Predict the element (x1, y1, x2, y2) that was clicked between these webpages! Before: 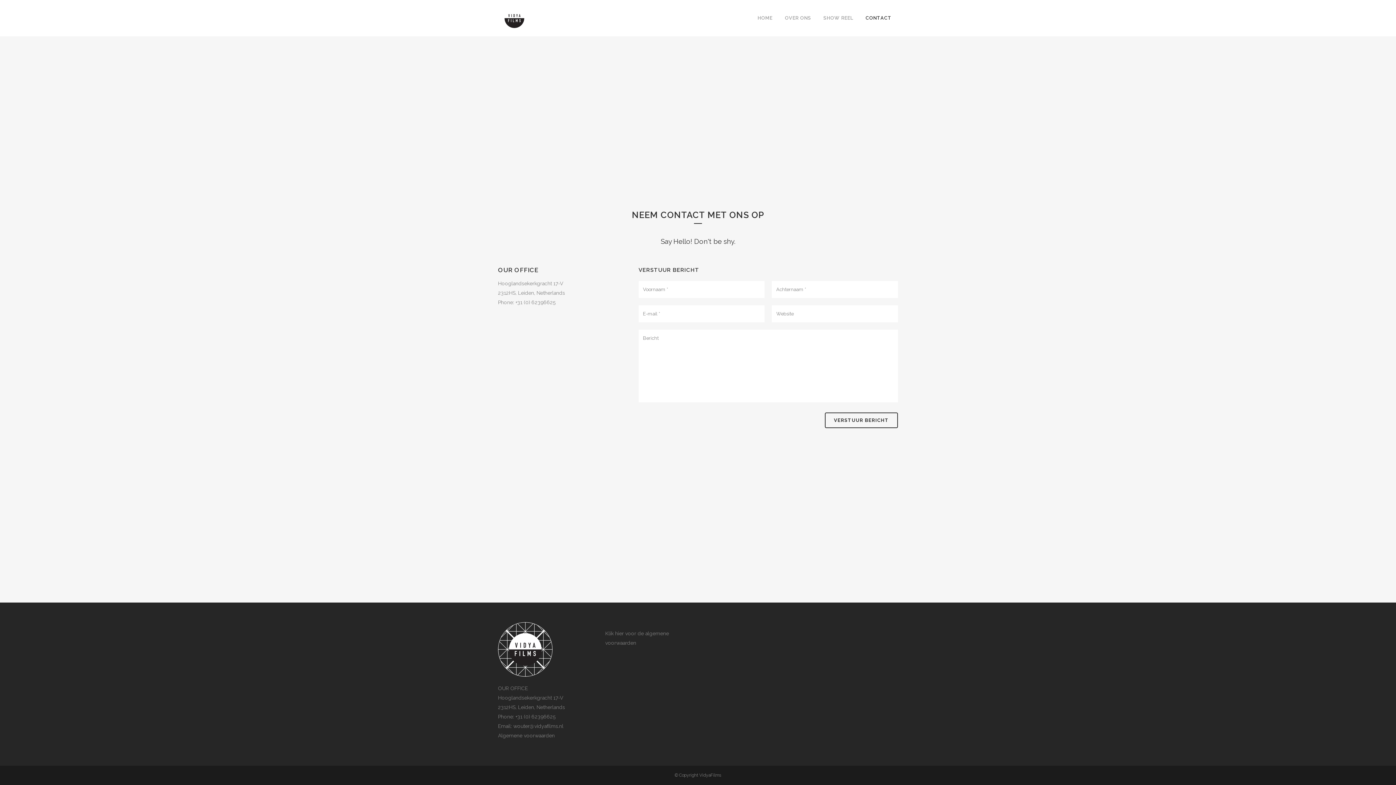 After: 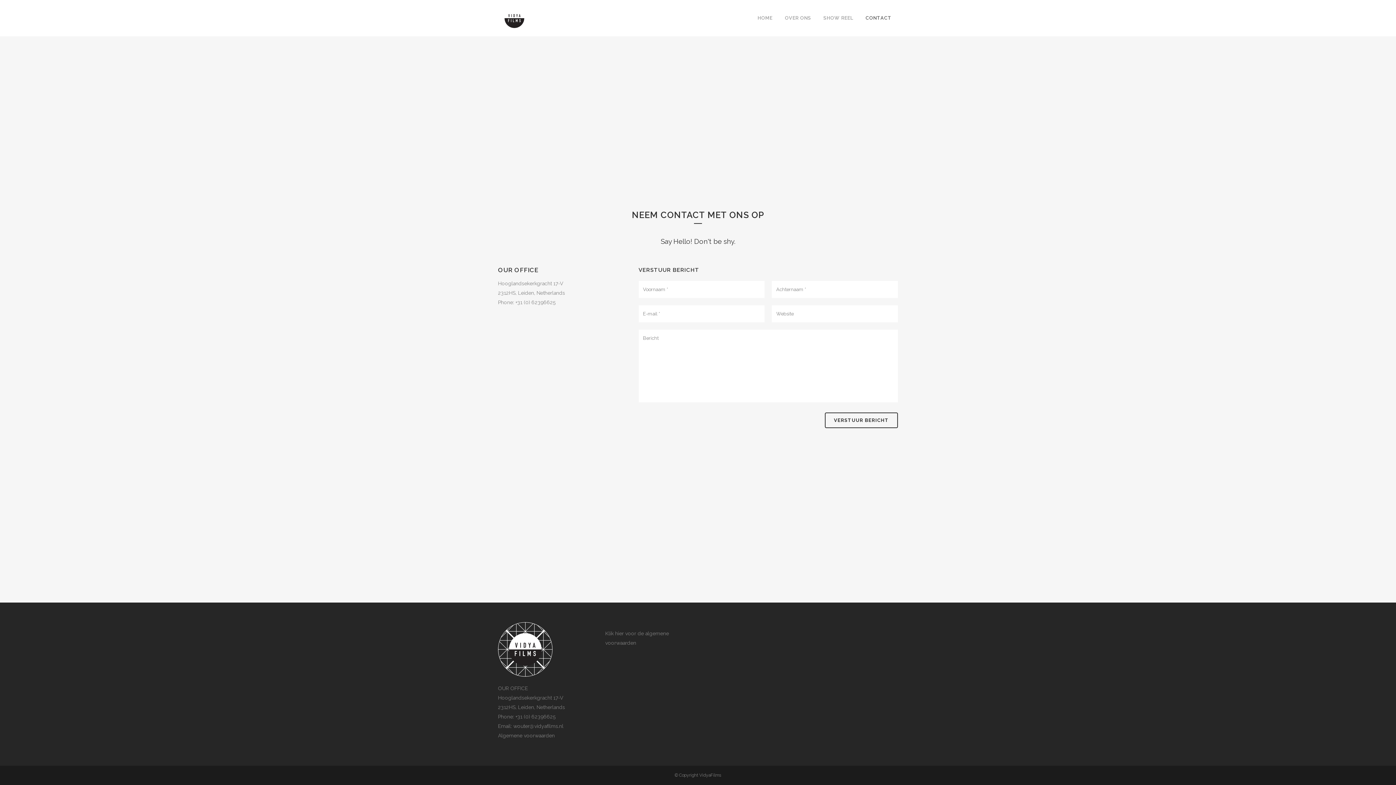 Action: bbox: (859, 0, 898, 36) label: CONTACT